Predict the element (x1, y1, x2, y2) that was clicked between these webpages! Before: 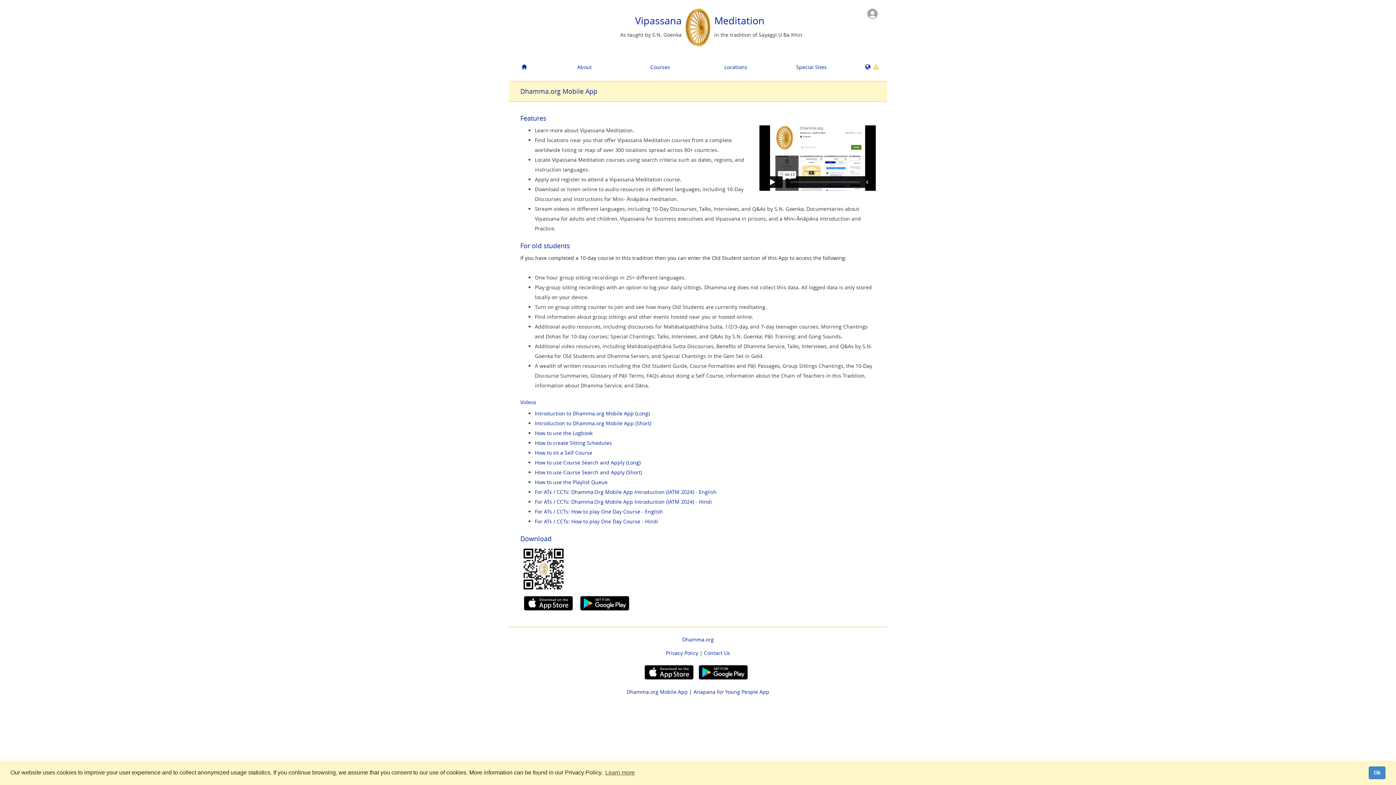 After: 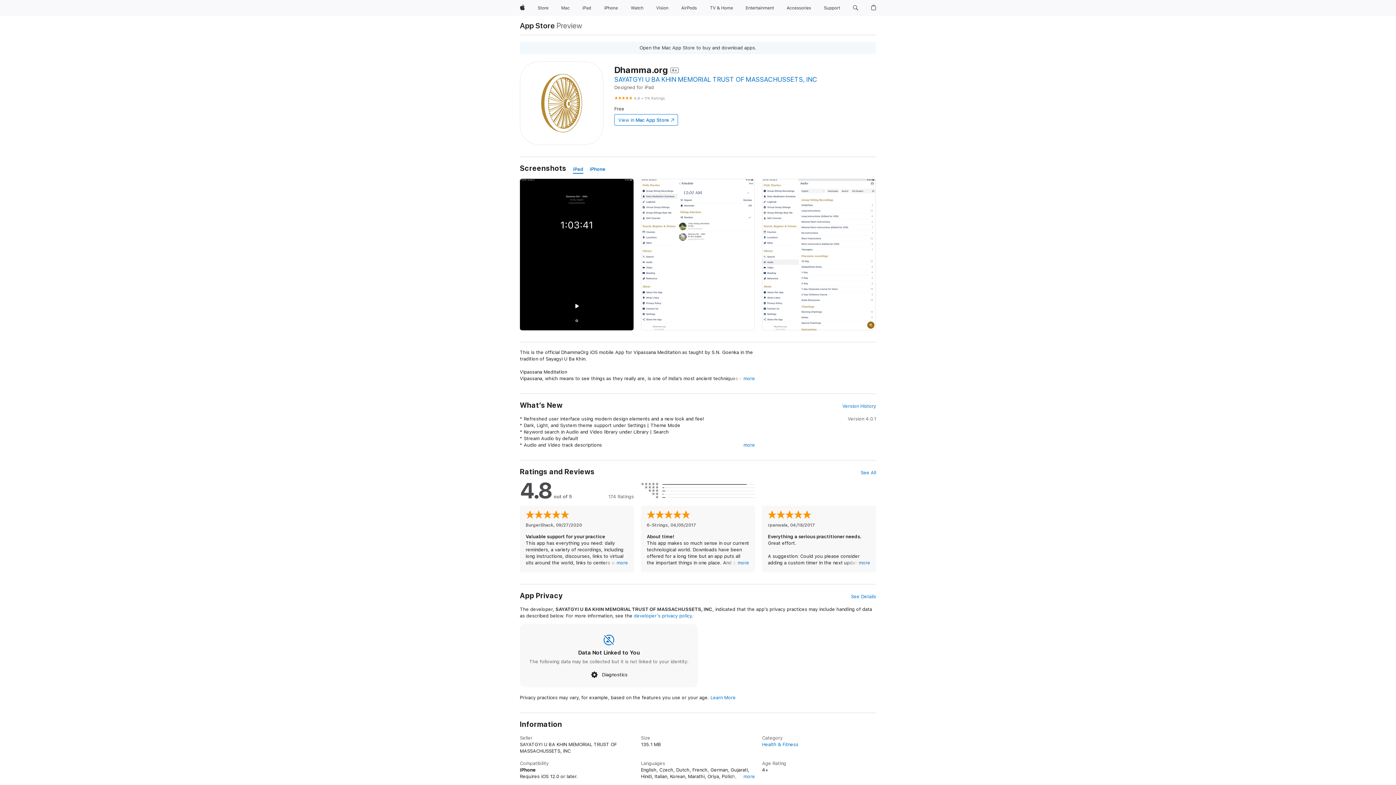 Action: bbox: (524, 599, 573, 606)